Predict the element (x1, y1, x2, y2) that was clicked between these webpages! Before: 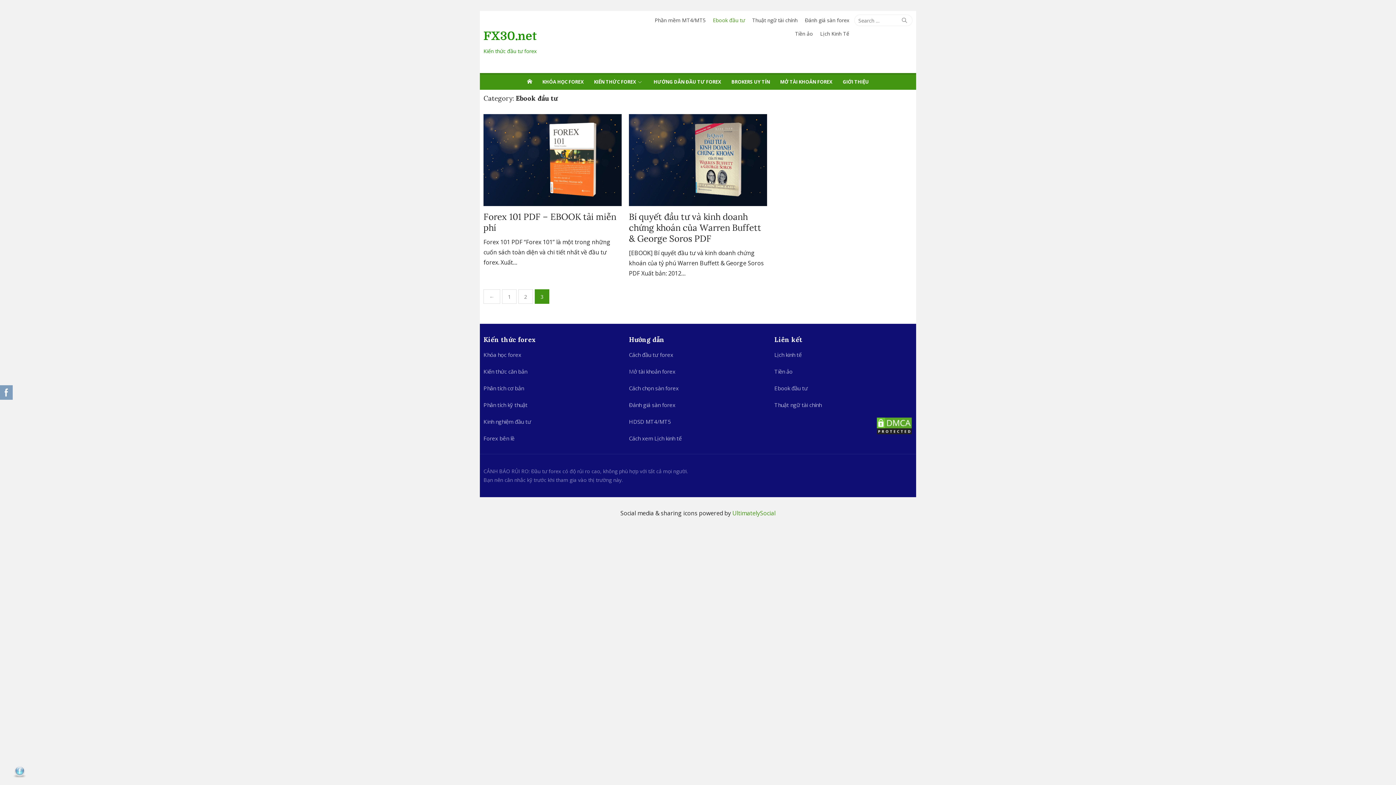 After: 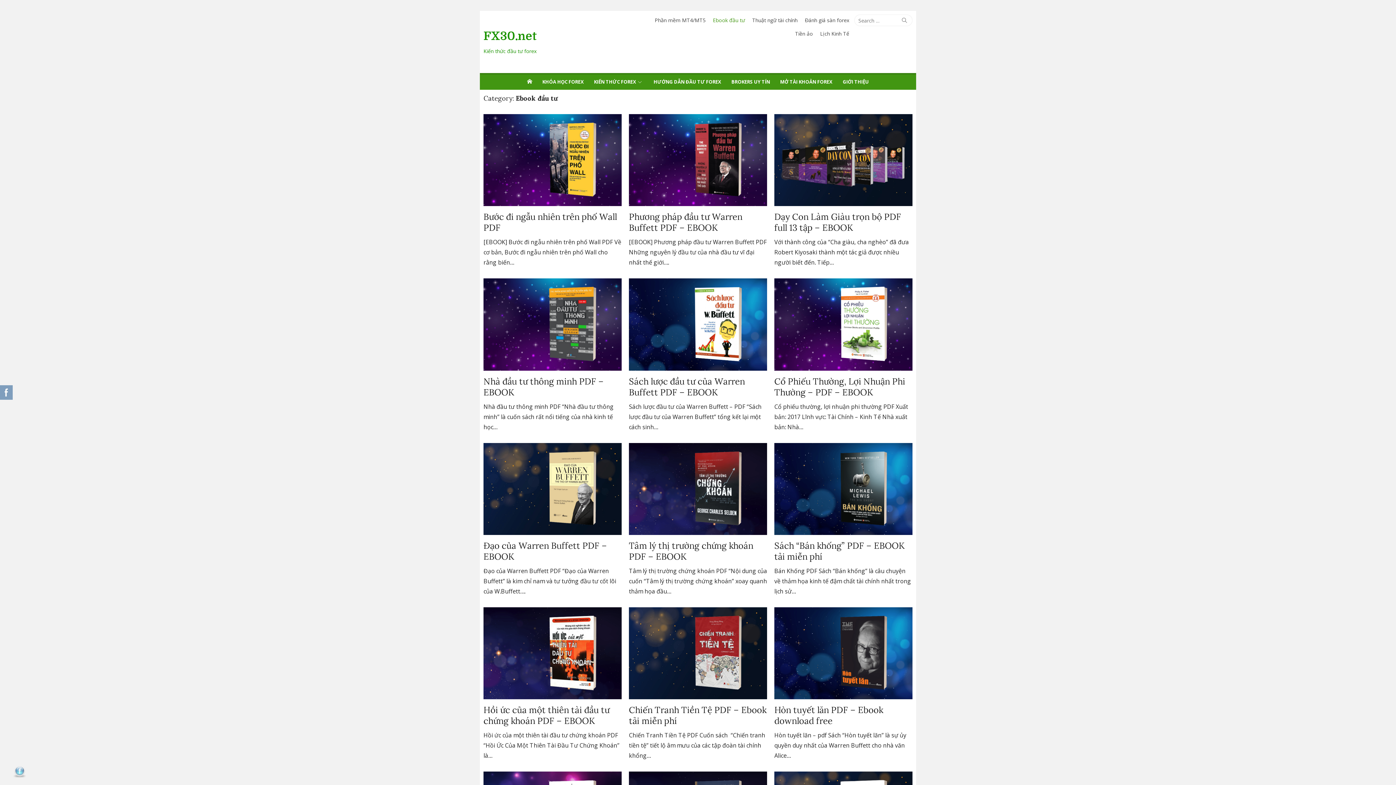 Action: label: 1 bbox: (502, 289, 516, 304)